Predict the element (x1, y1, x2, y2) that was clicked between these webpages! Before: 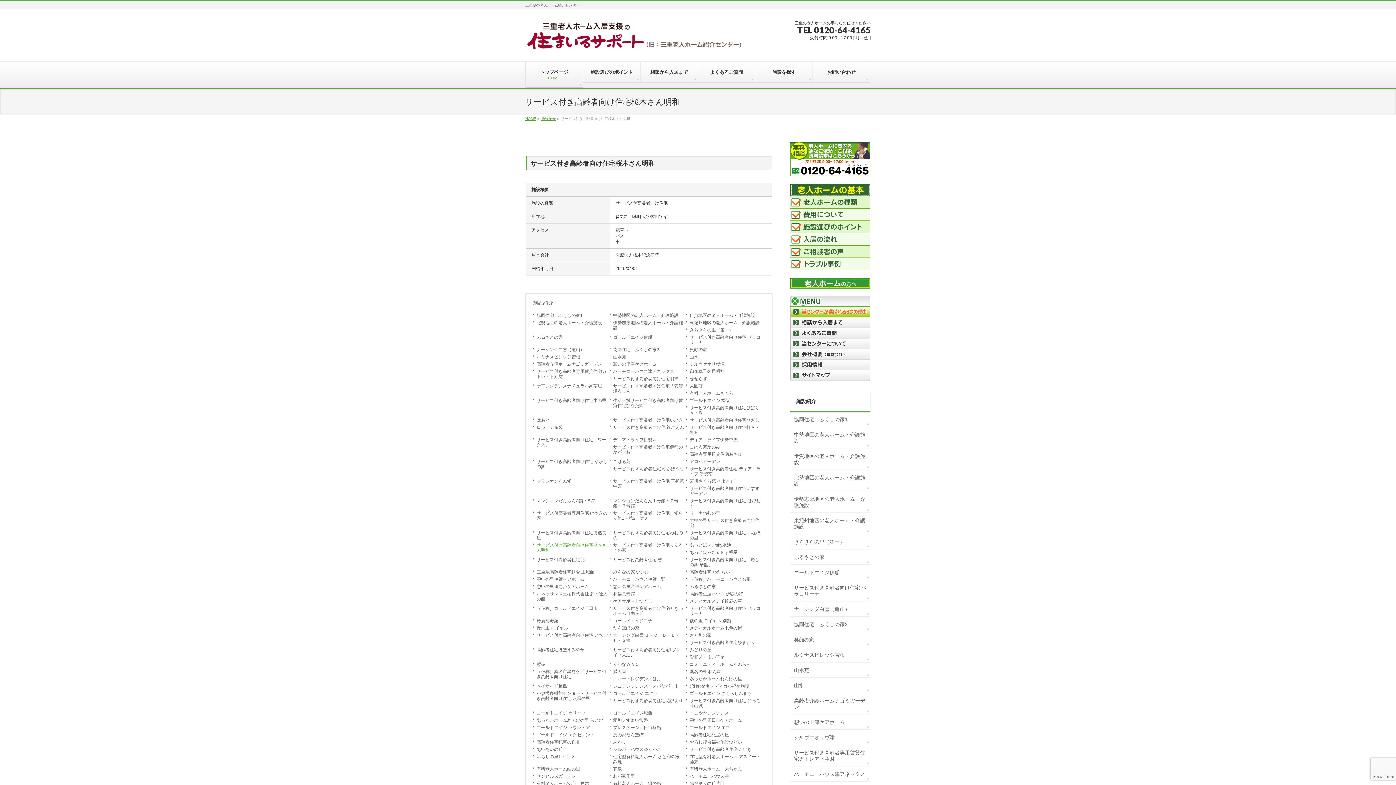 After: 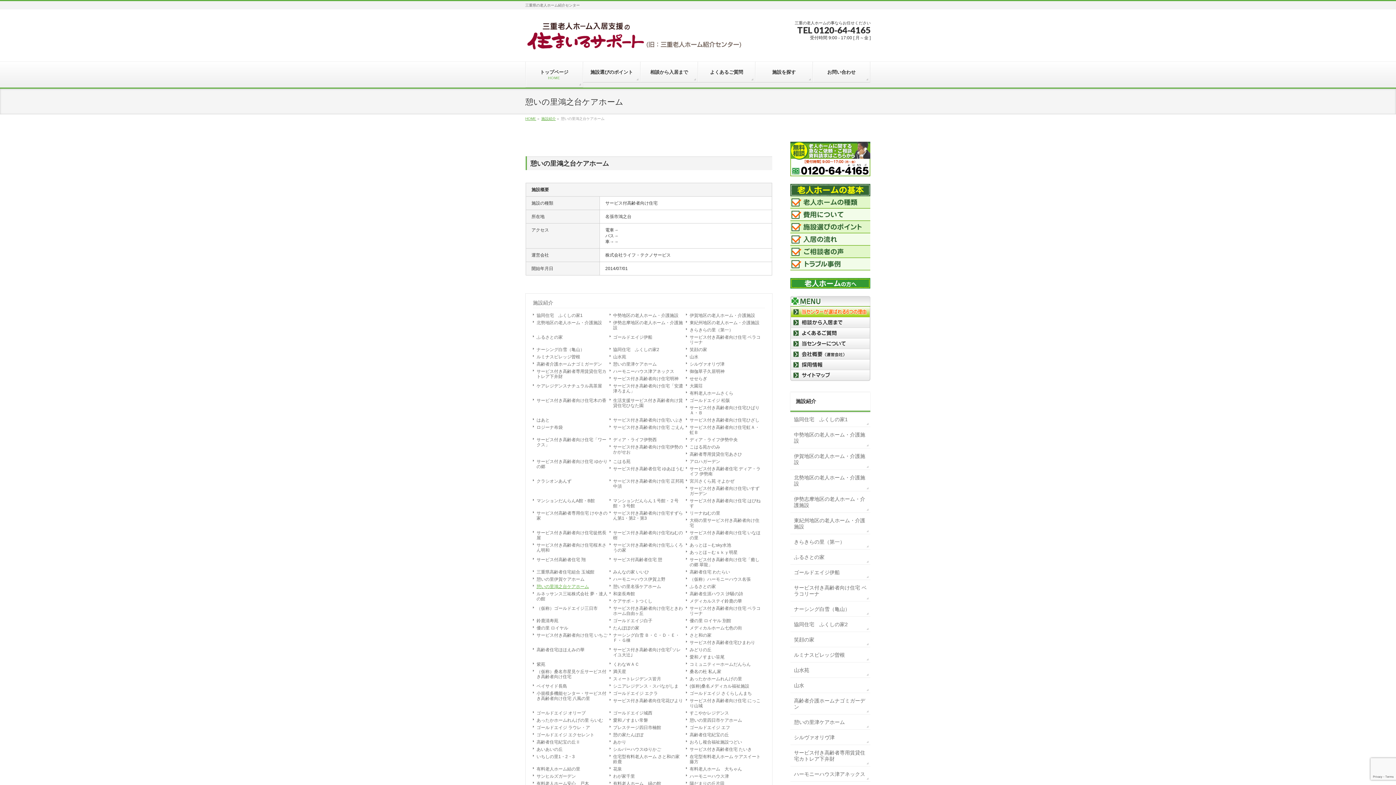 Action: bbox: (533, 583, 609, 590) label: 憩いの里鴻之台ケアホーム